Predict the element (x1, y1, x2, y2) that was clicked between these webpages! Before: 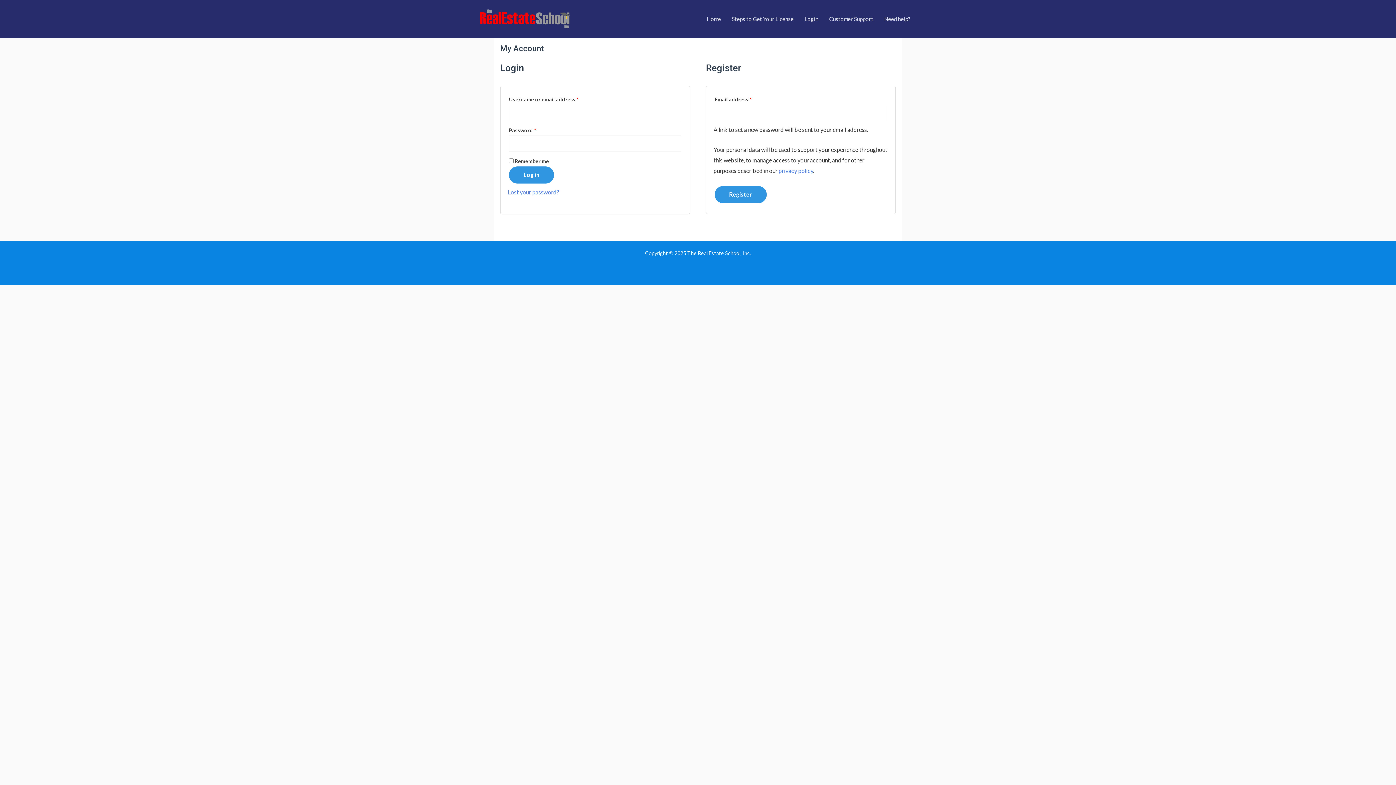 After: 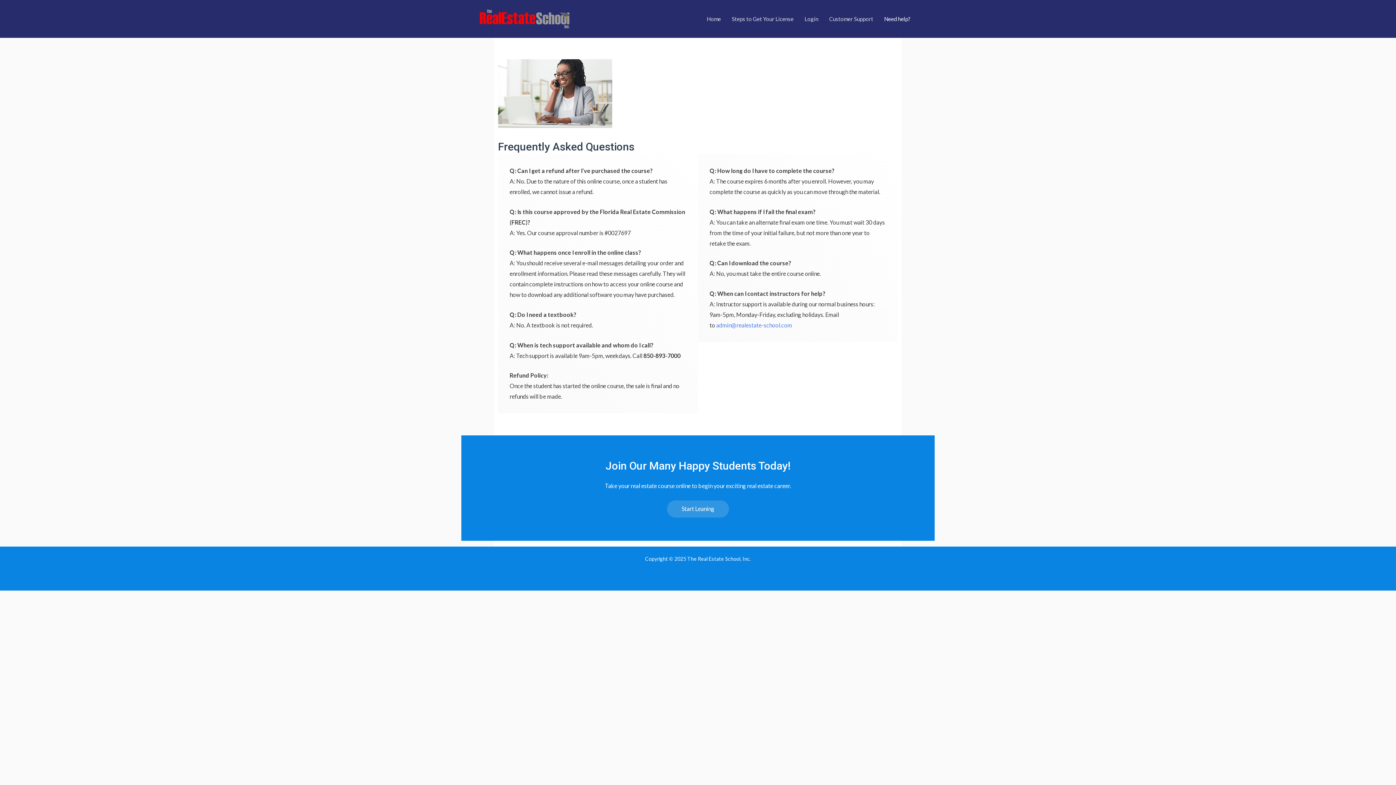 Action: label: Need help? bbox: (878, 6, 916, 31)